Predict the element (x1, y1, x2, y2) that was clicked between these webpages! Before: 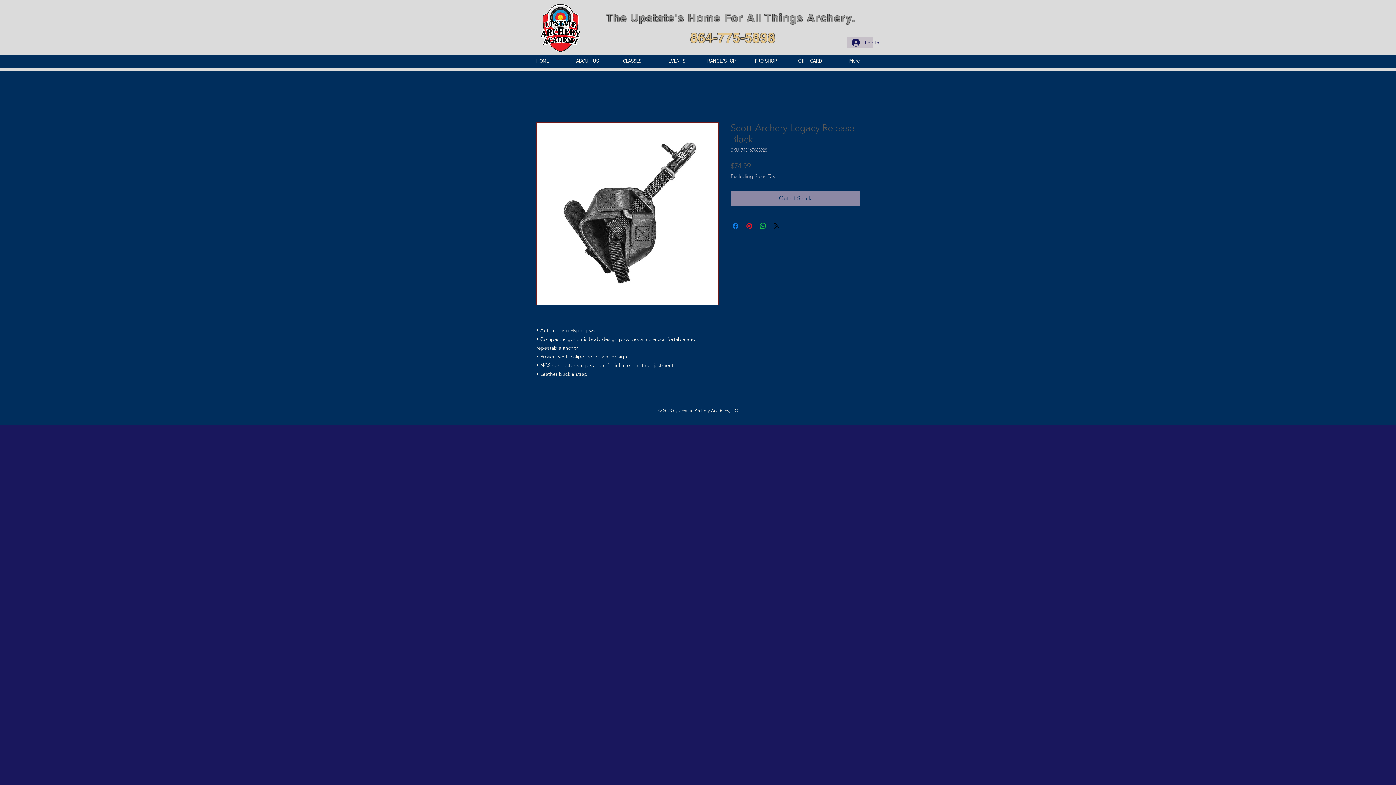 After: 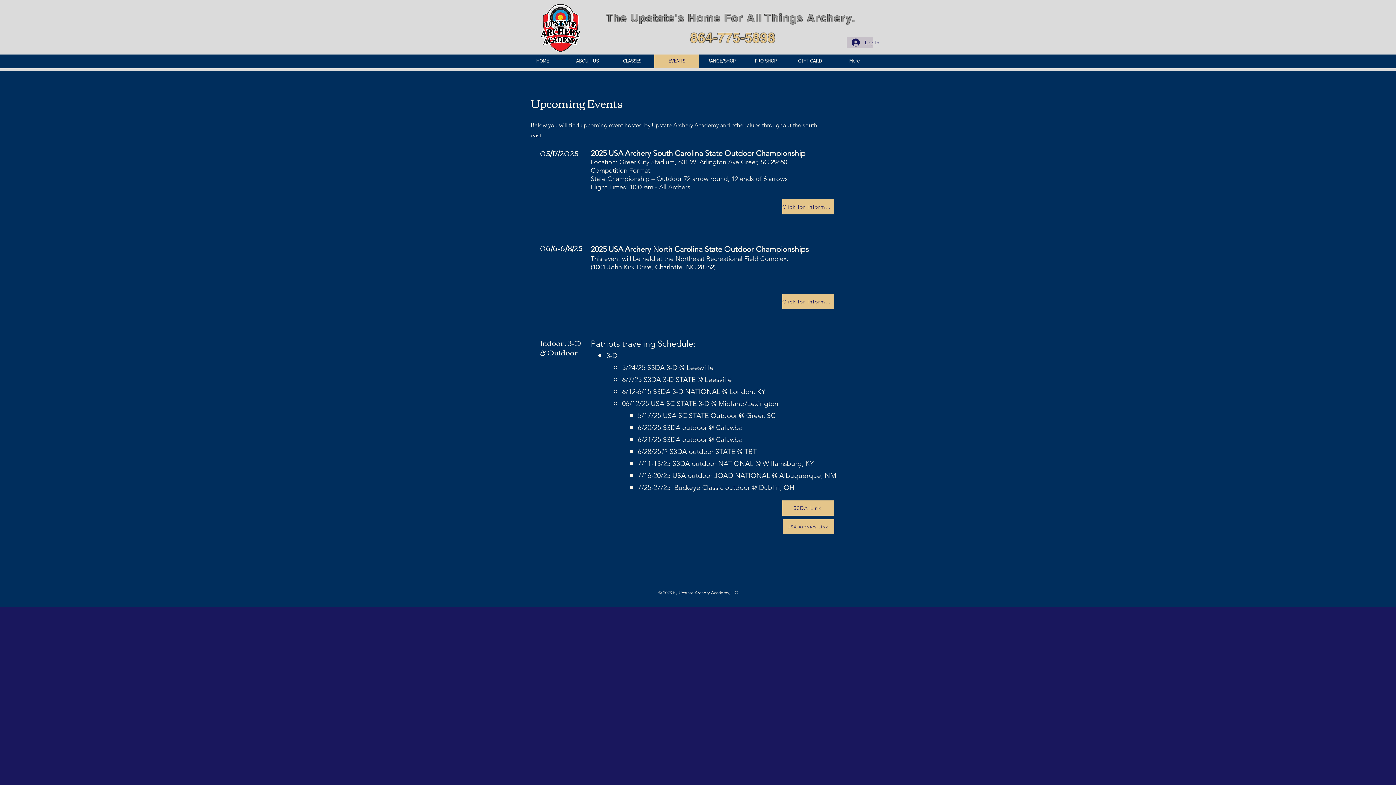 Action: bbox: (654, 54, 699, 68) label: EVENTS